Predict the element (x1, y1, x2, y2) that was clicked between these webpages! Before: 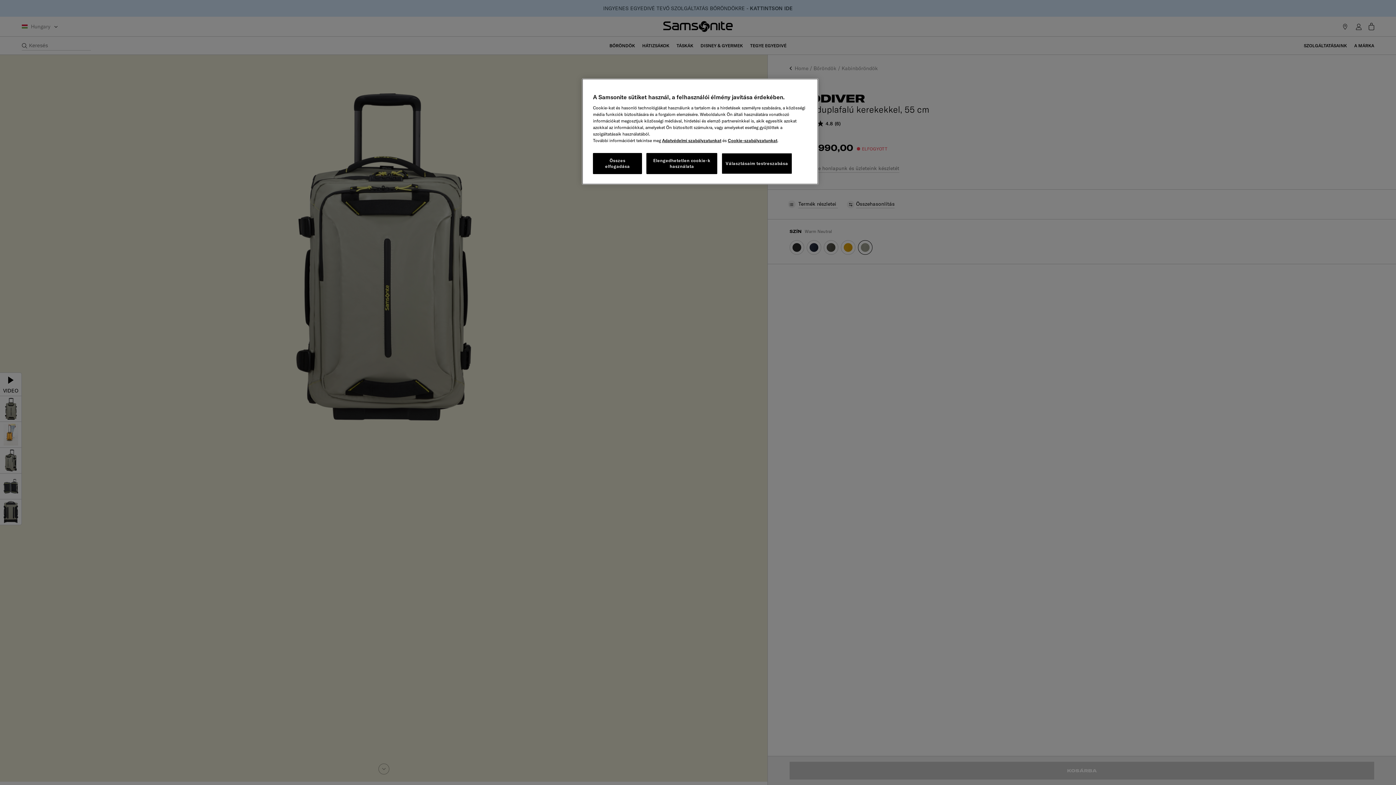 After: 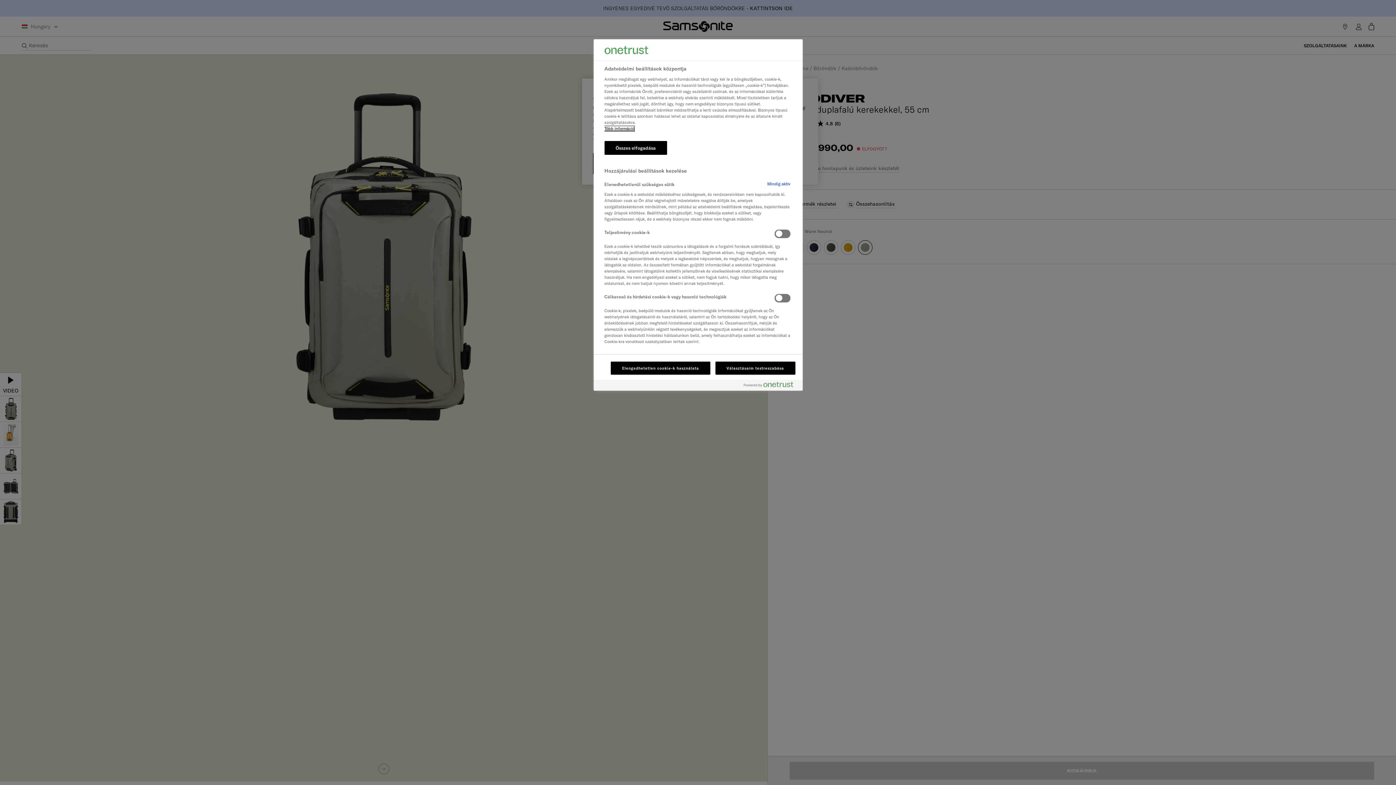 Action: label: Választásaim testreszabása bbox: (721, 153, 792, 174)